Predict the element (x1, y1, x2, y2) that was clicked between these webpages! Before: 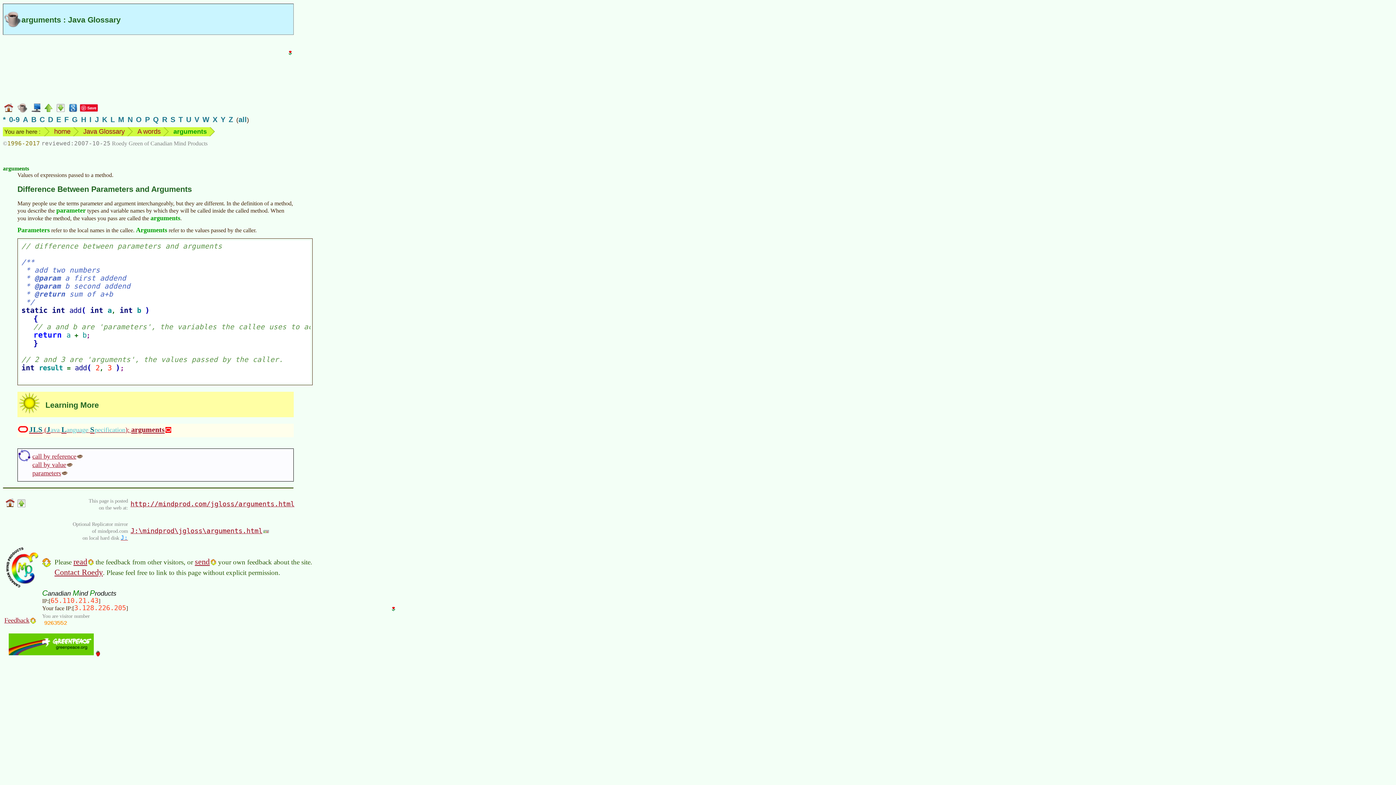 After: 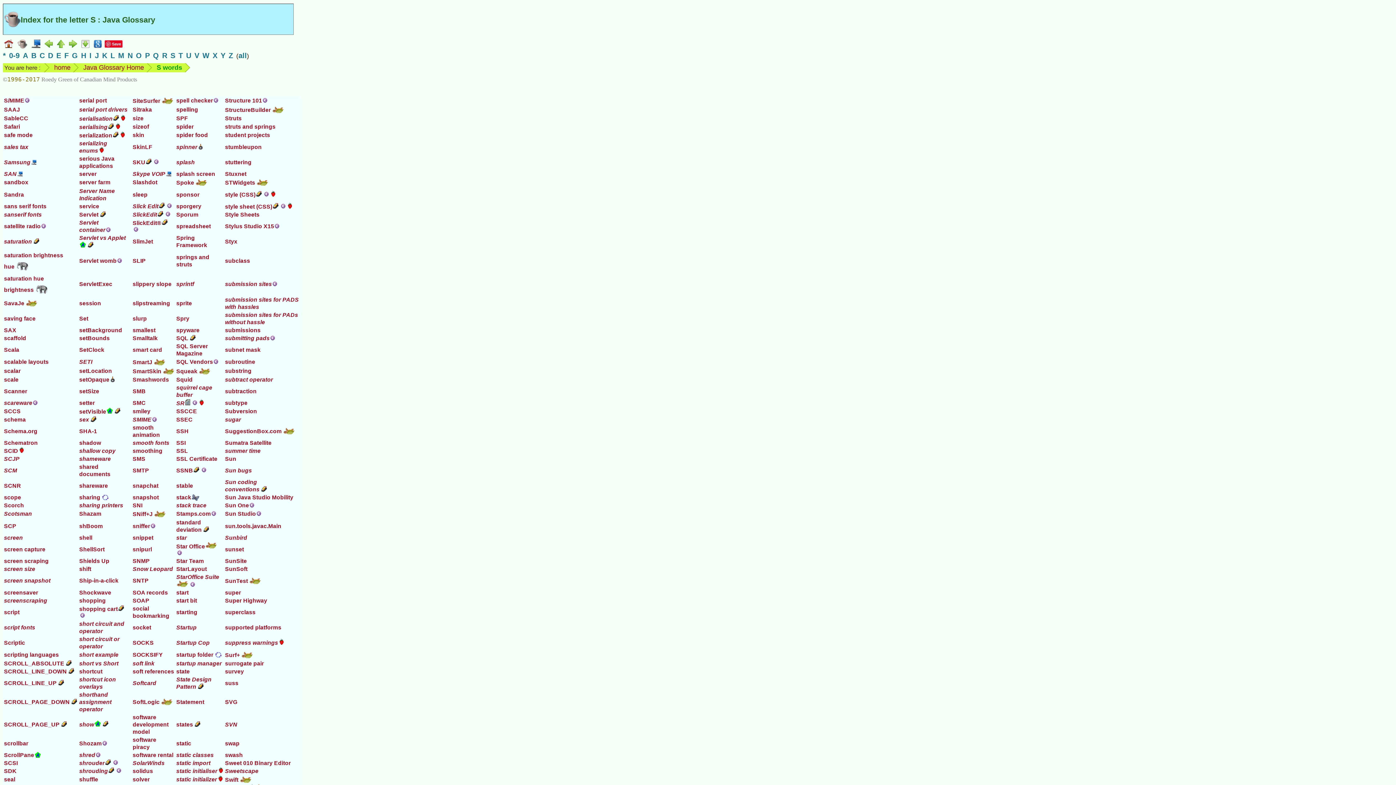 Action: label: S bbox: (170, 115, 175, 123)